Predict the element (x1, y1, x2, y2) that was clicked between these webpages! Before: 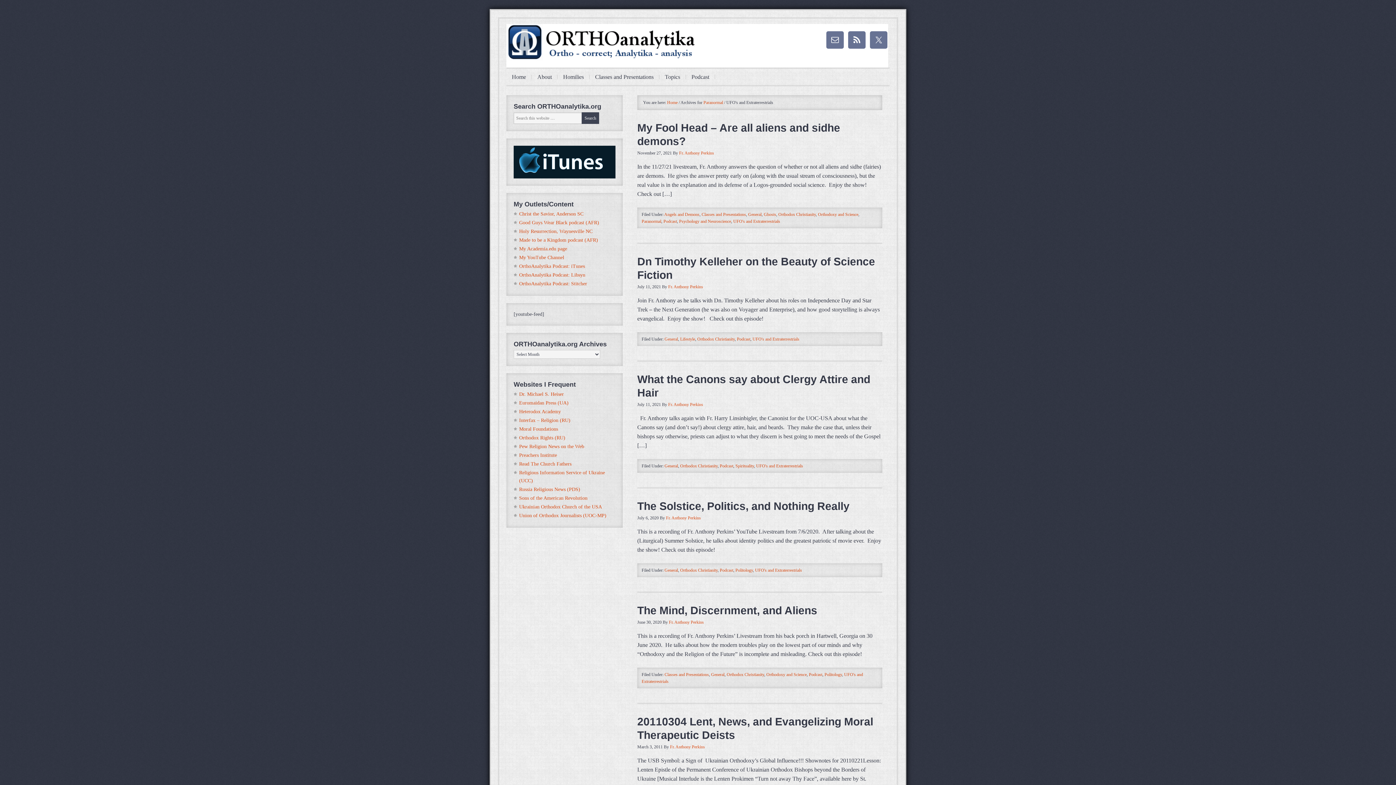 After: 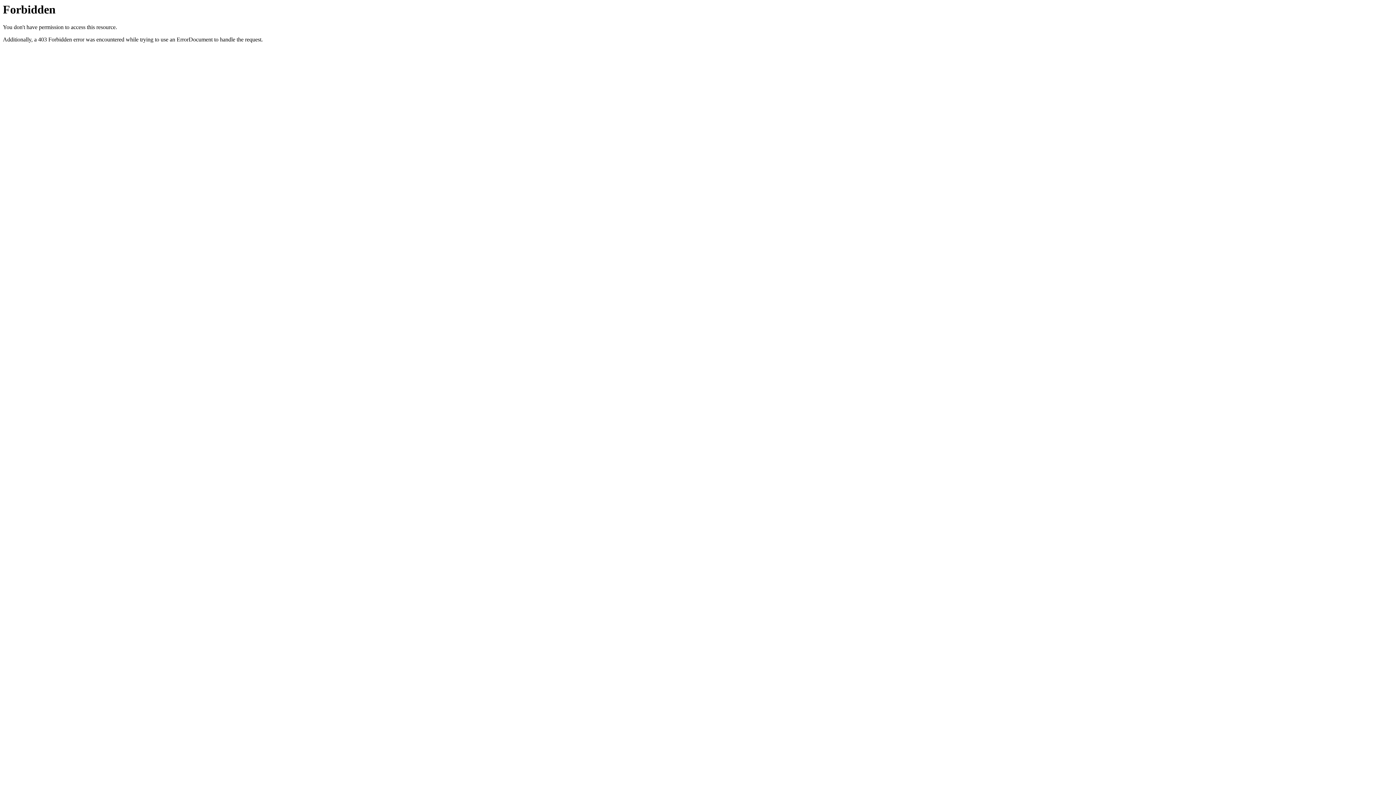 Action: label: Ukrainian Orthodox Church of the USA bbox: (519, 504, 602, 509)